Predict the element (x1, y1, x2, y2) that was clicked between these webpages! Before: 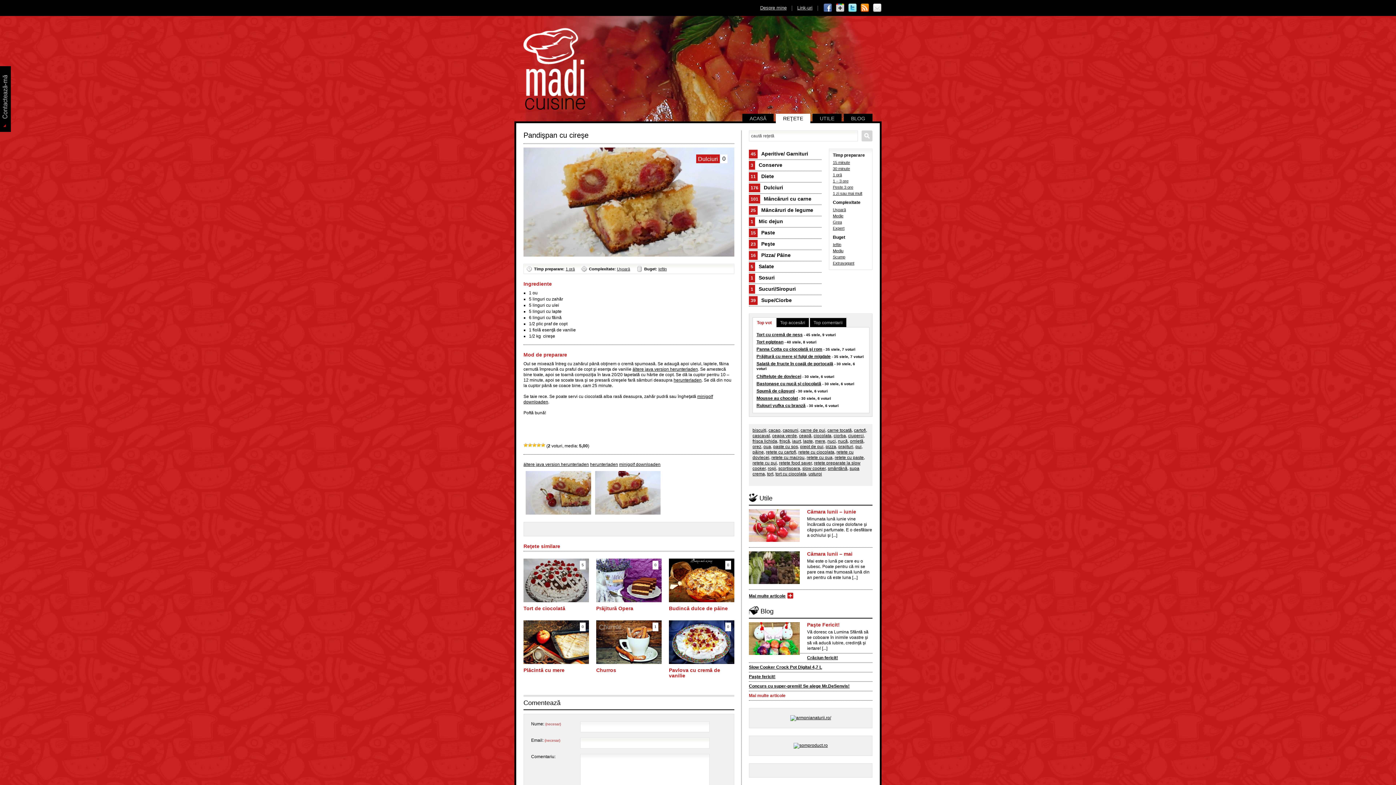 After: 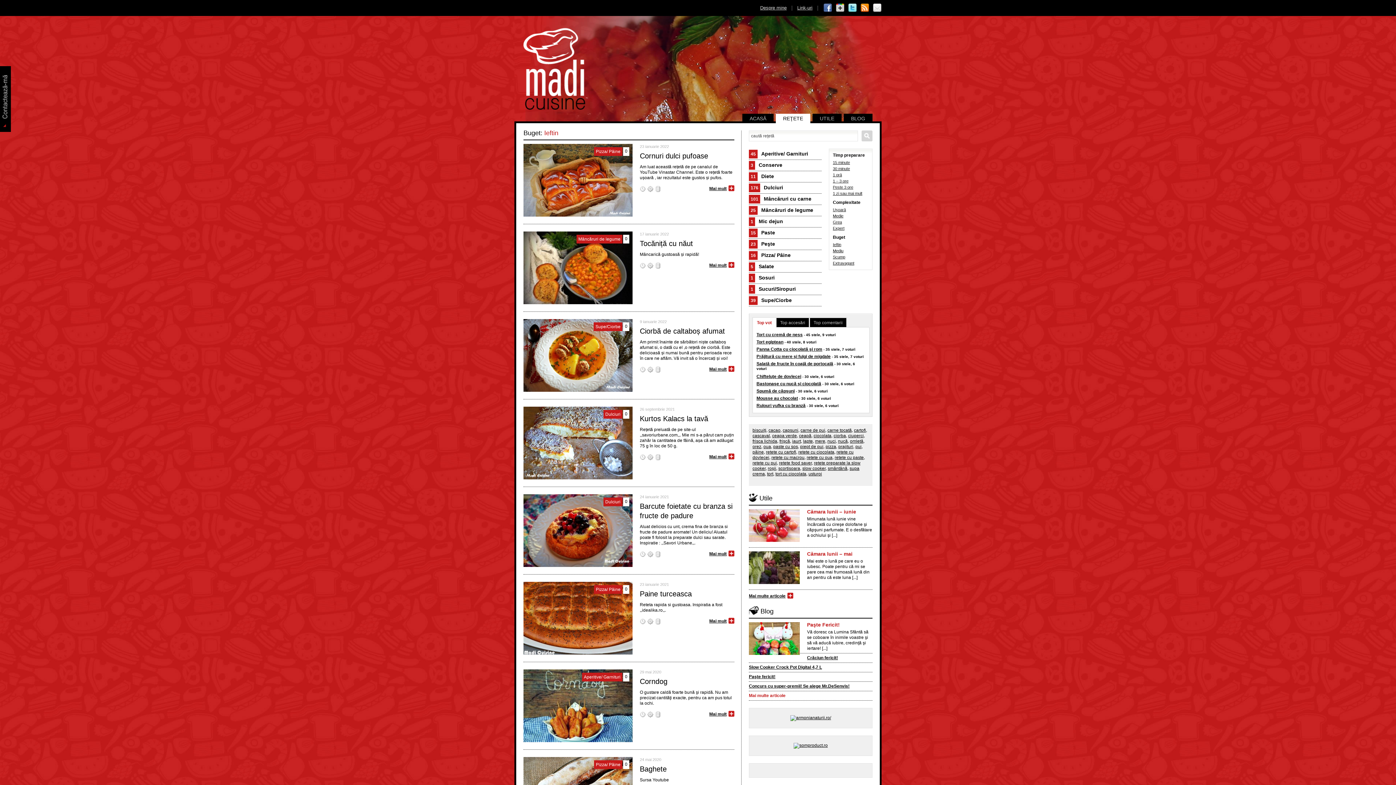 Action: bbox: (658, 266, 666, 271) label: Ieftin